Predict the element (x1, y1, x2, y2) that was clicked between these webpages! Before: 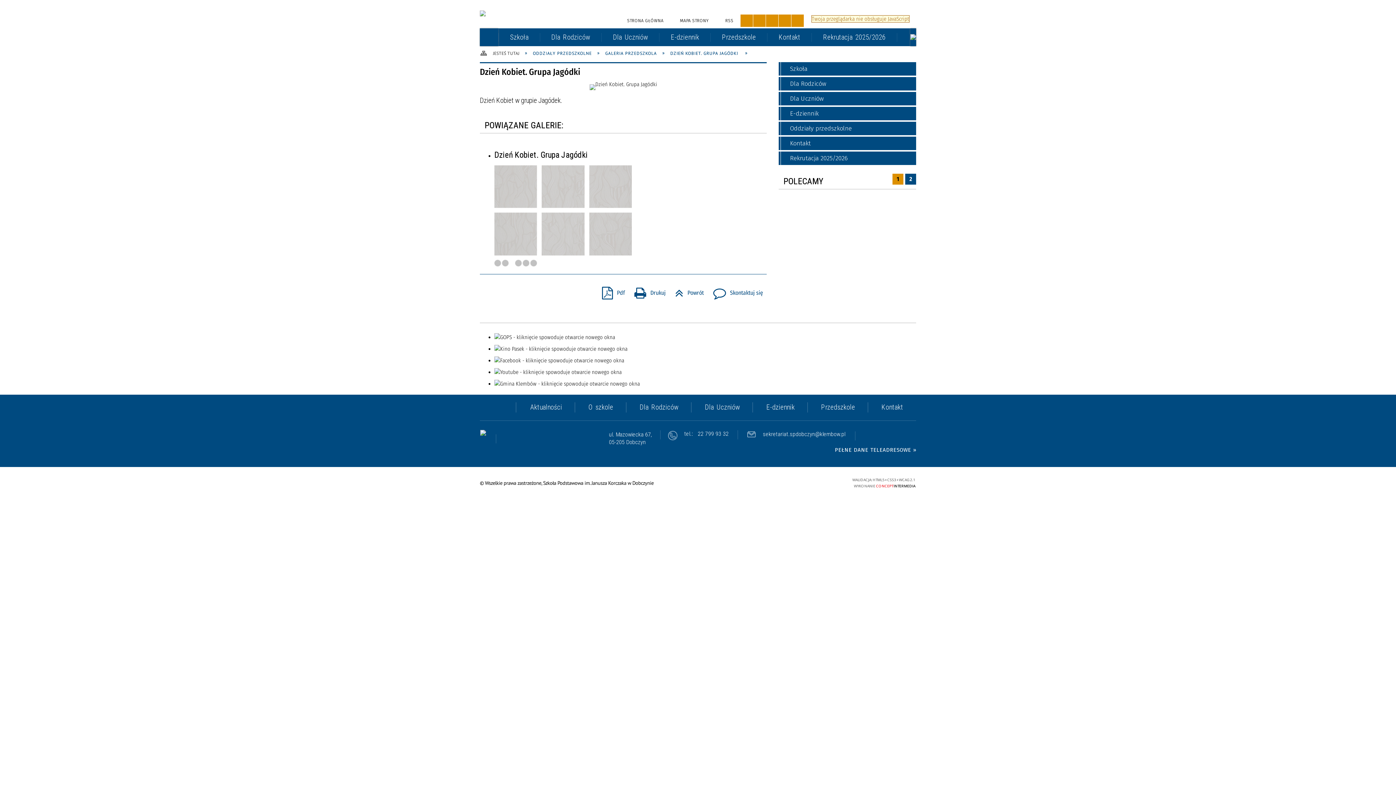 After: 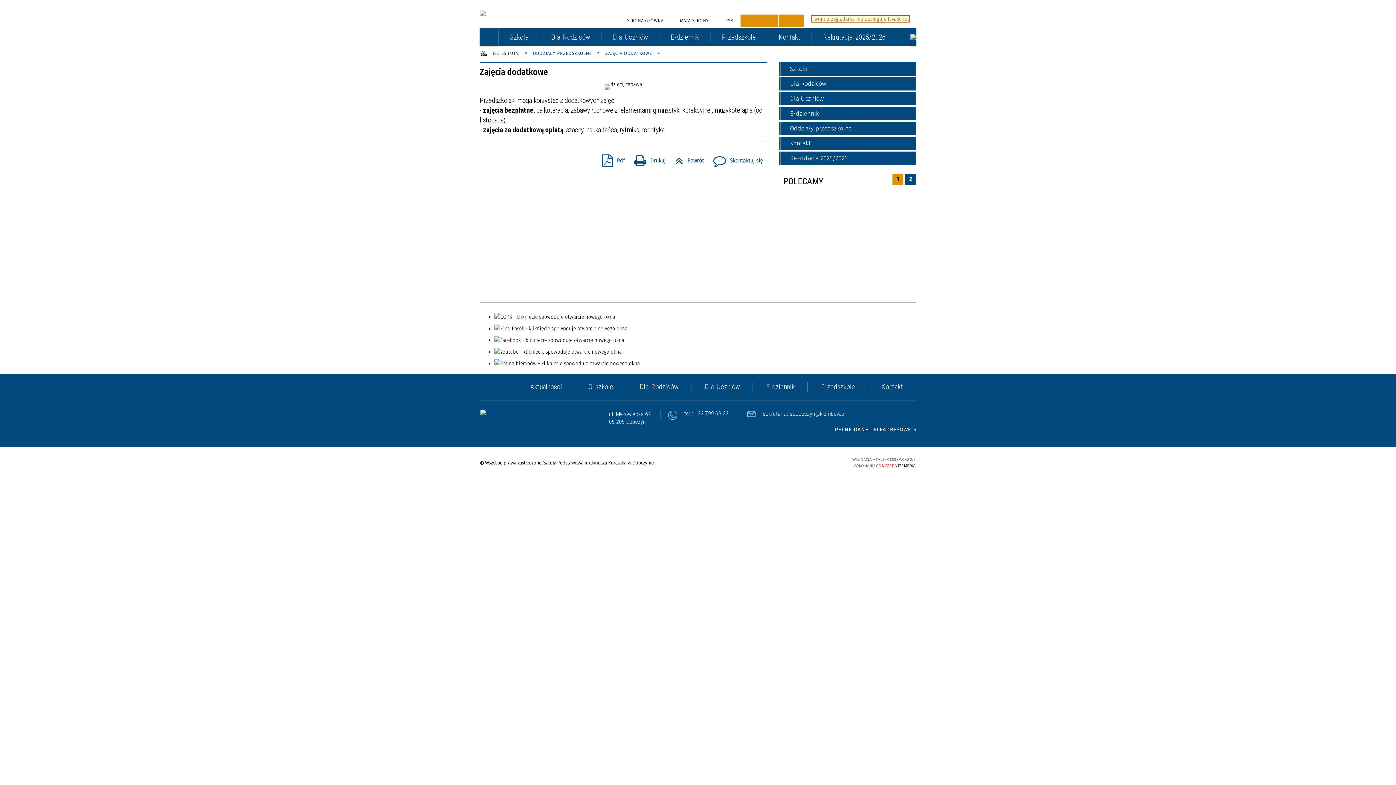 Action: label: Zajęcia dodatkowe bbox: (485, 81, 594, 94)